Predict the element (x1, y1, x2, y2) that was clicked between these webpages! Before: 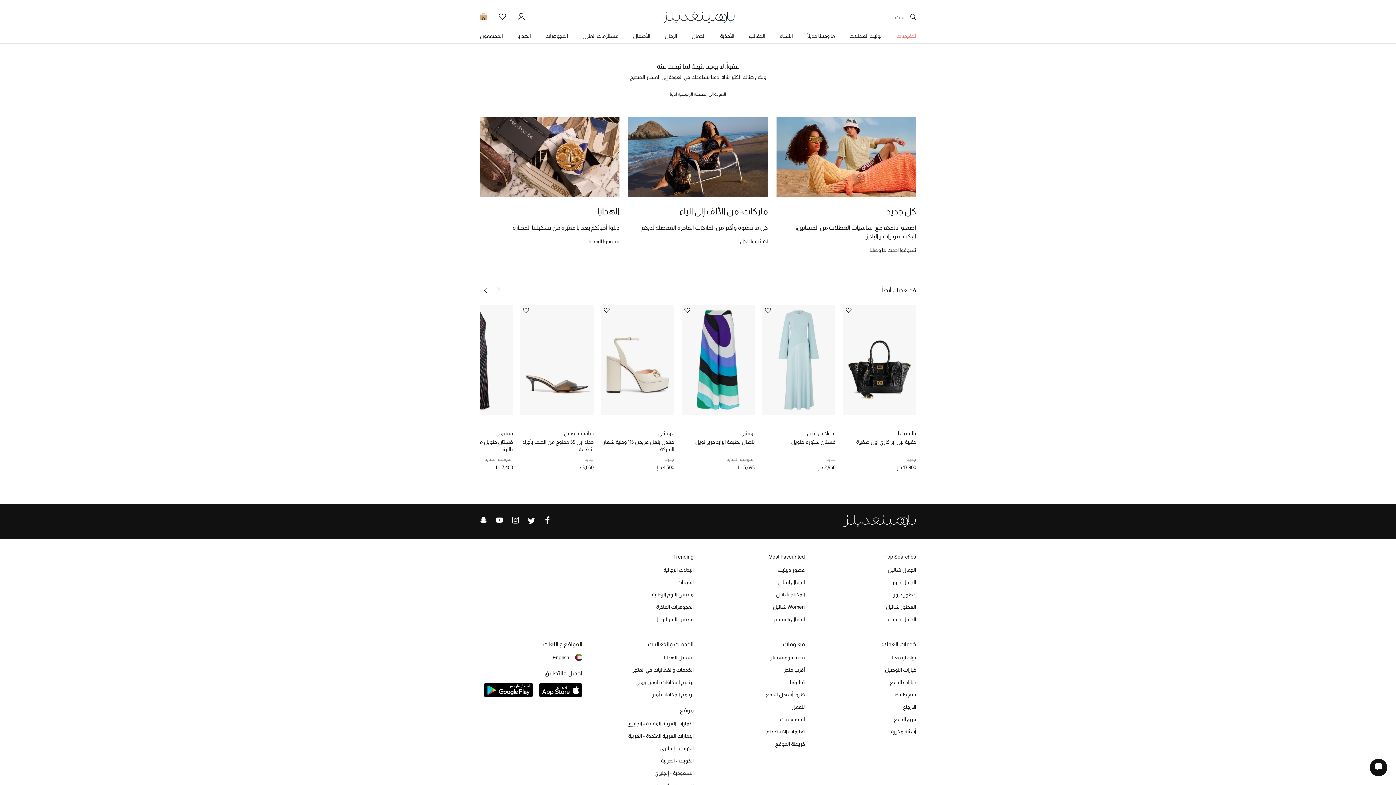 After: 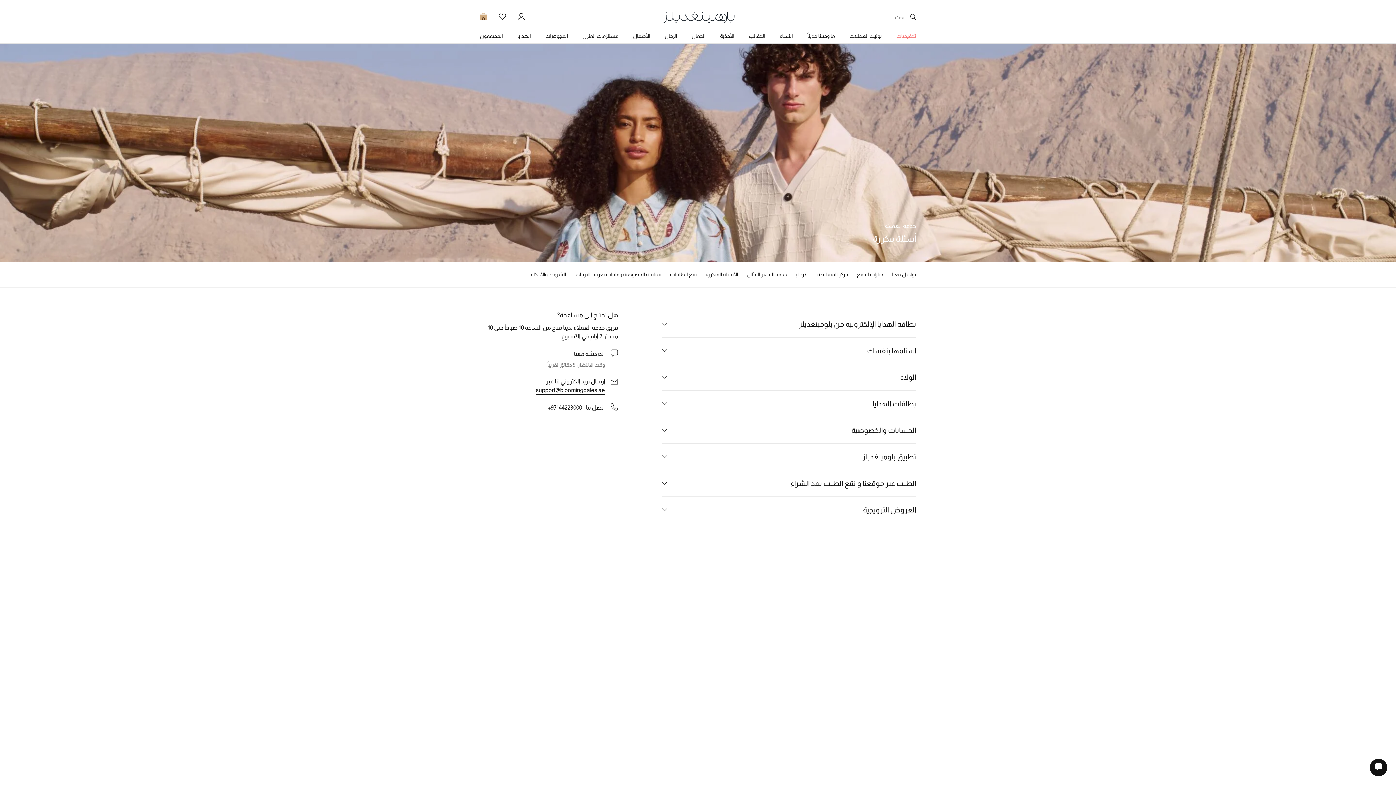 Action: bbox: (892, 654, 916, 661) label: تواصلو معنا